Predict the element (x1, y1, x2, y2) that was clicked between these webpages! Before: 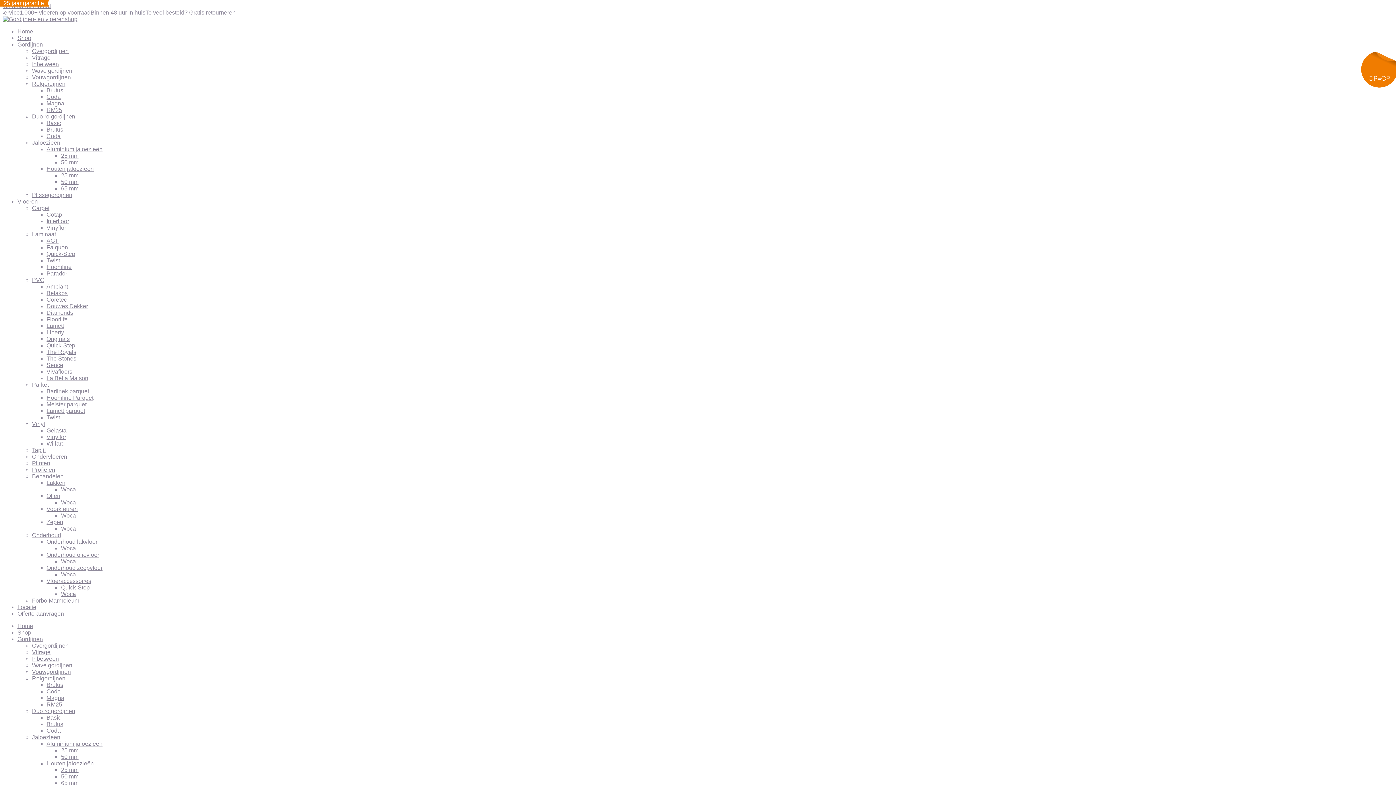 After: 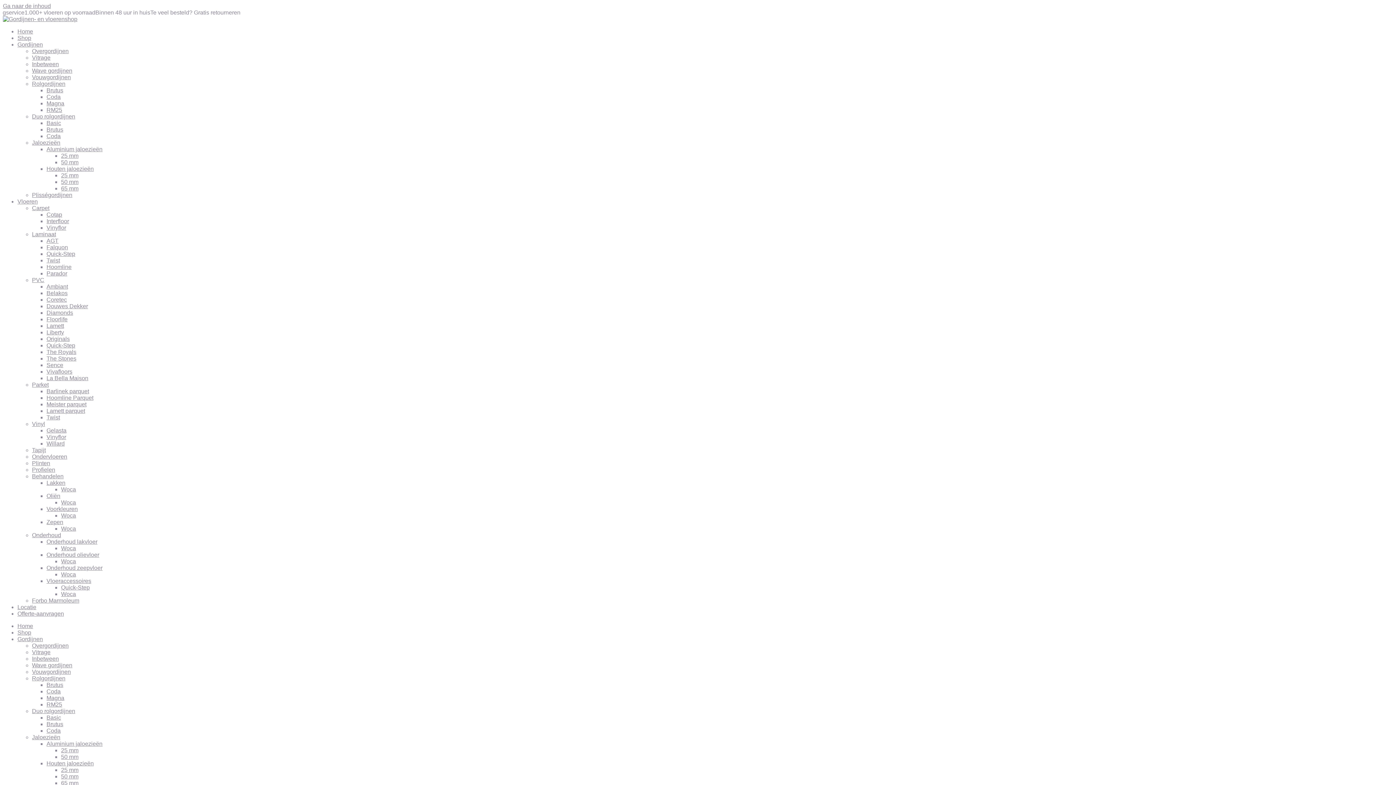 Action: label: Basic bbox: (46, 714, 61, 721)